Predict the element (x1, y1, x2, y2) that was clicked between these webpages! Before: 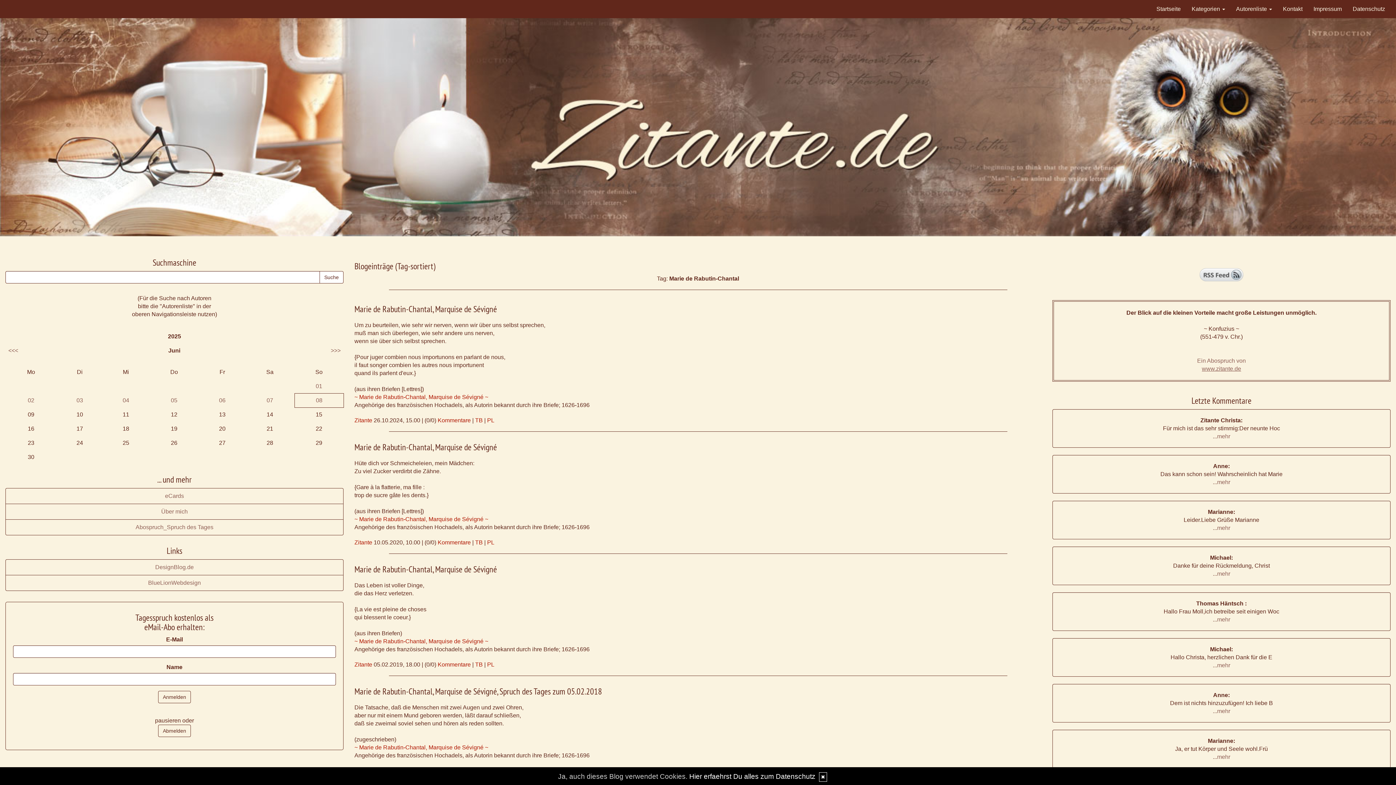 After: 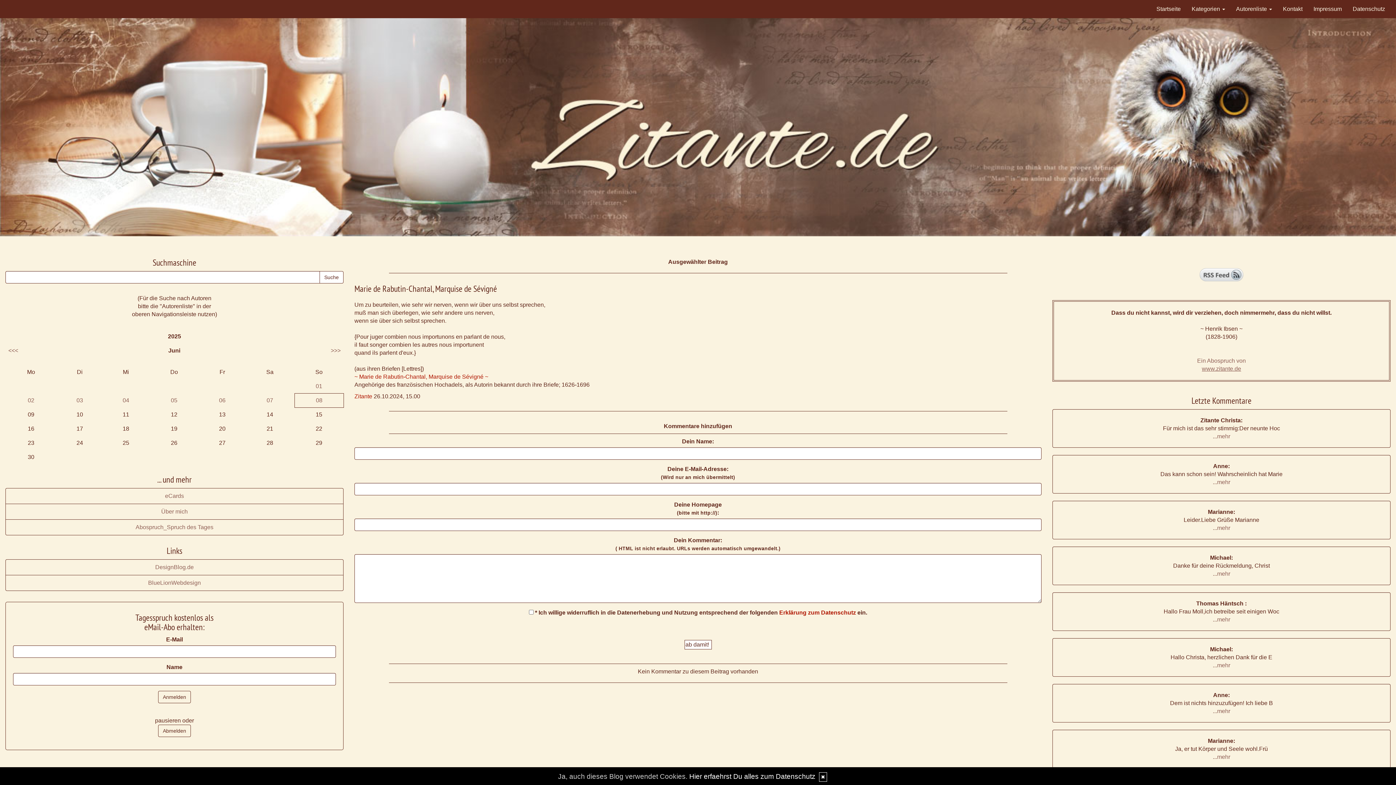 Action: label: PL bbox: (487, 417, 494, 423)